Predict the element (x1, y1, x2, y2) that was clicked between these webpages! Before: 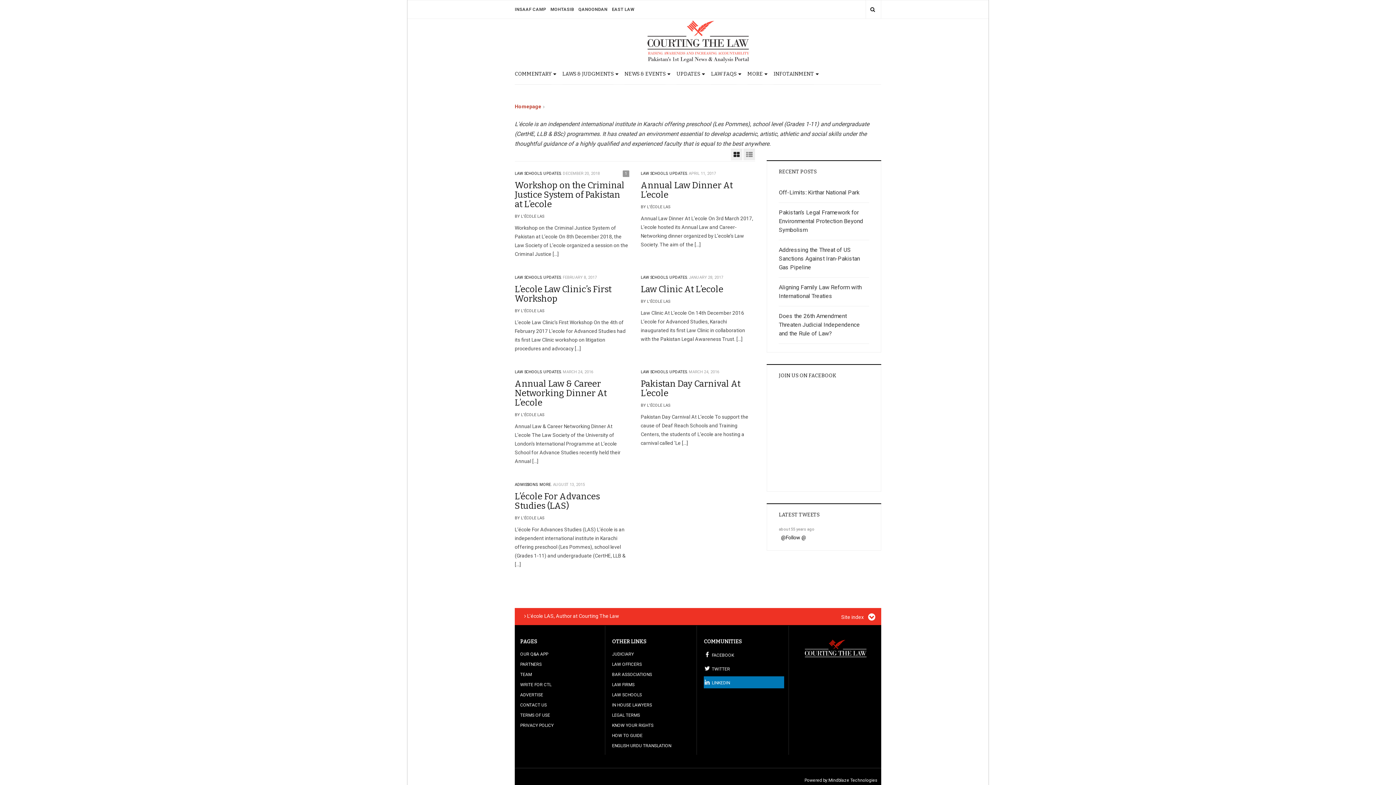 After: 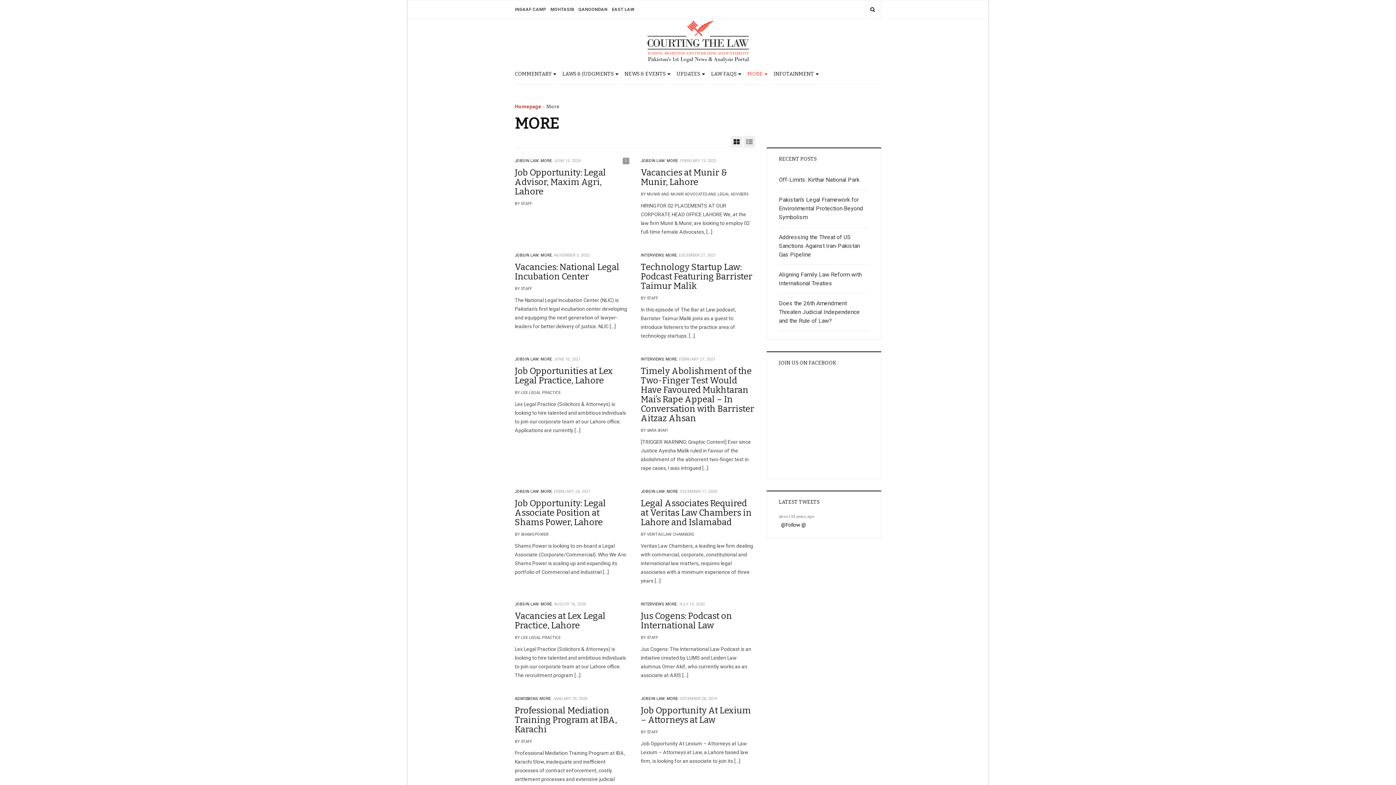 Action: bbox: (747, 63, 762, 84) label: MORE